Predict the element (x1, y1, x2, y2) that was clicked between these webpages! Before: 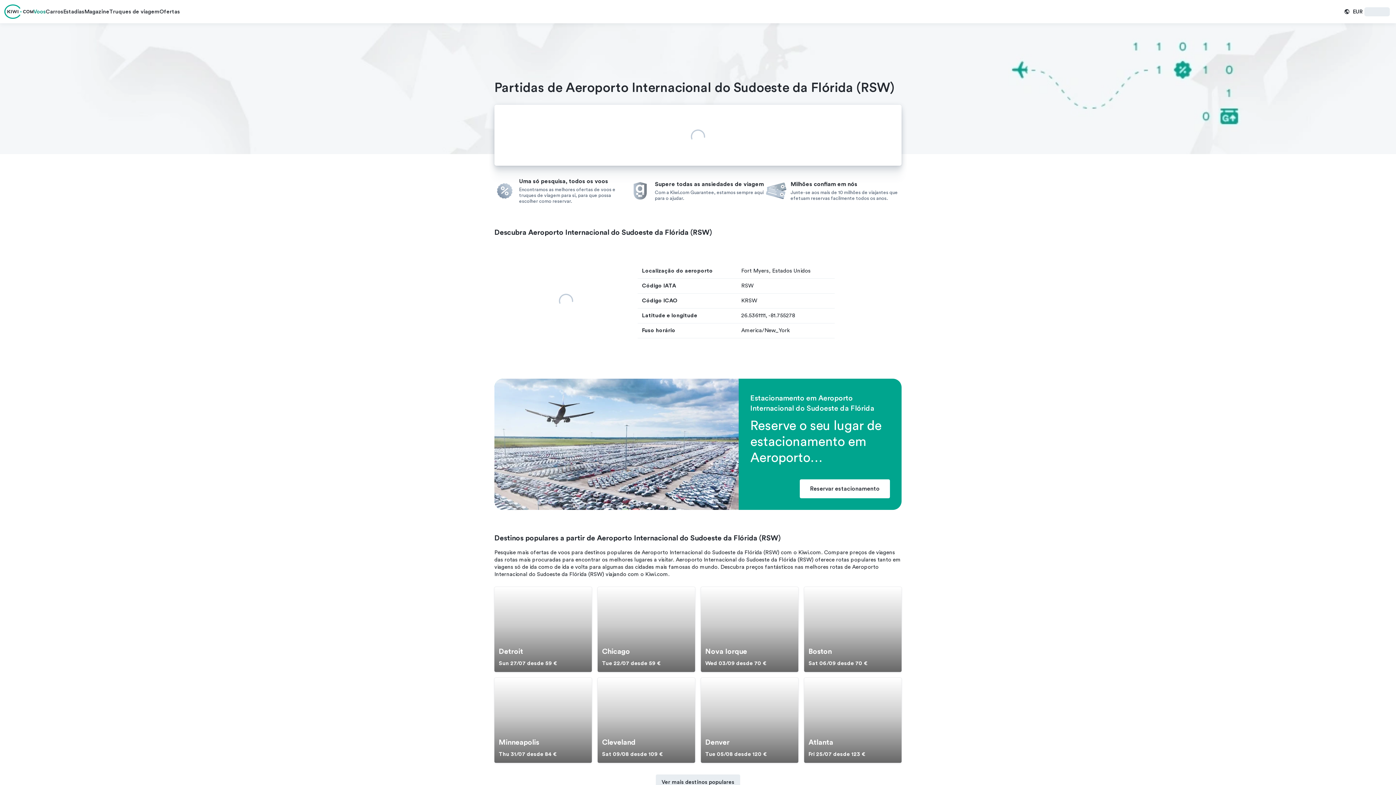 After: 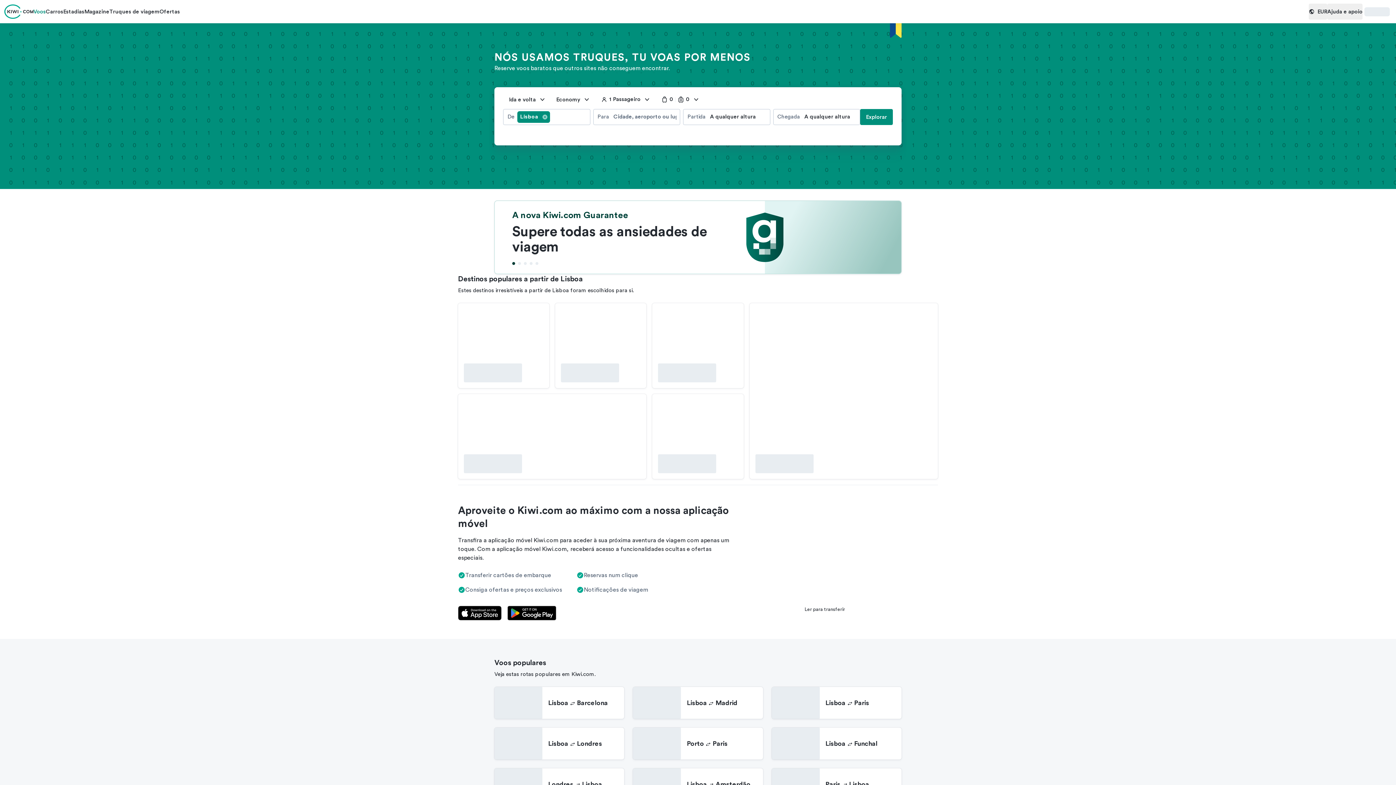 Action: bbox: (33, 3, 45, 19) label: Voos